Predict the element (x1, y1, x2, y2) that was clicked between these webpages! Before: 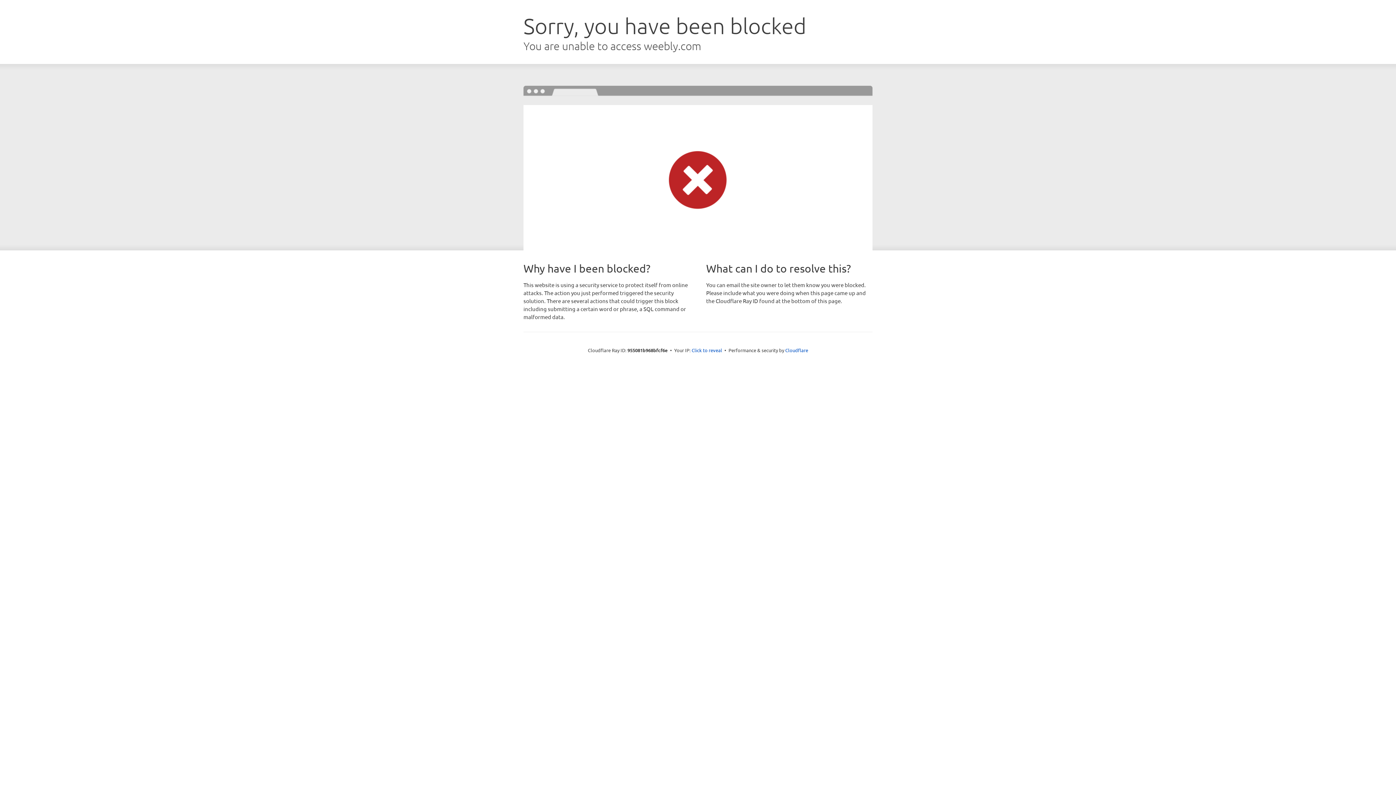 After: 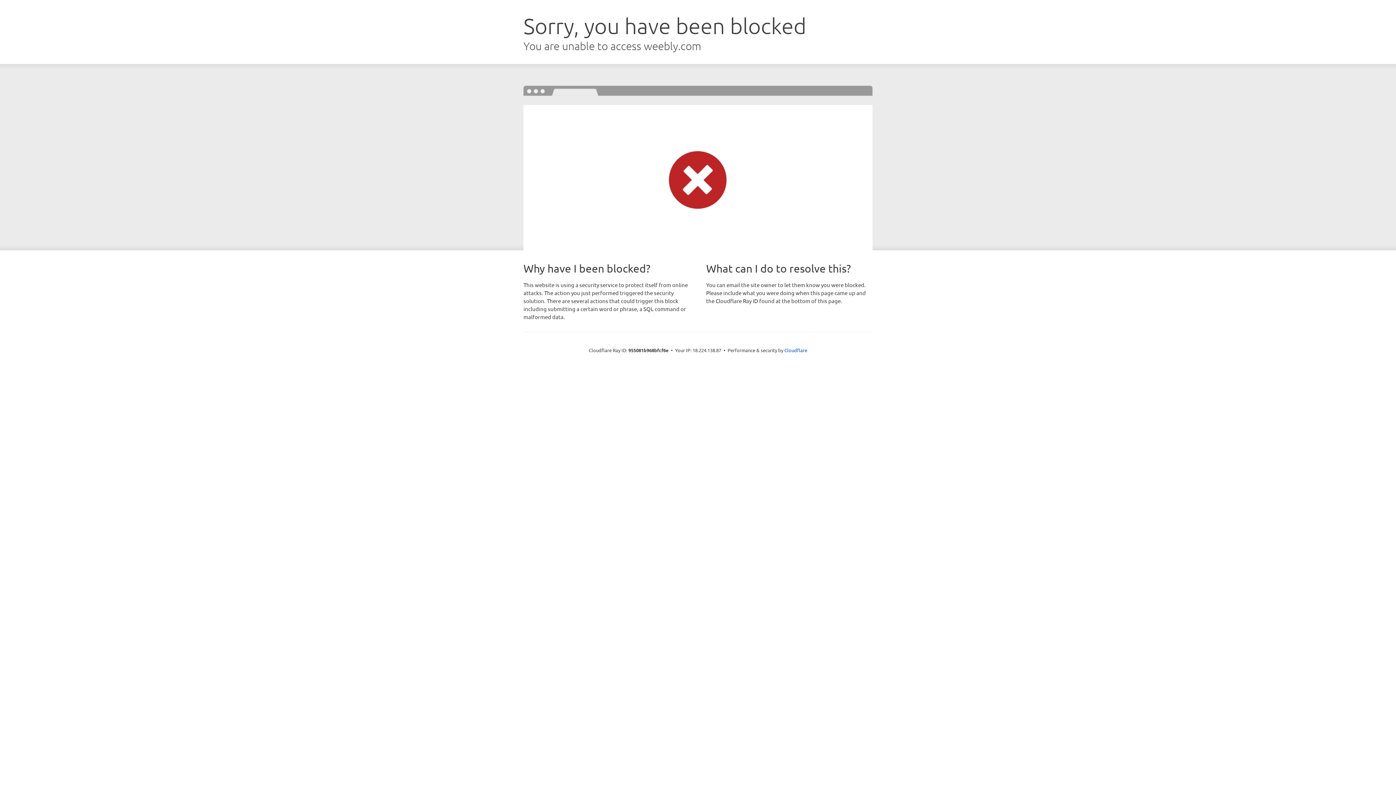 Action: label: Click to reveal bbox: (691, 346, 722, 353)